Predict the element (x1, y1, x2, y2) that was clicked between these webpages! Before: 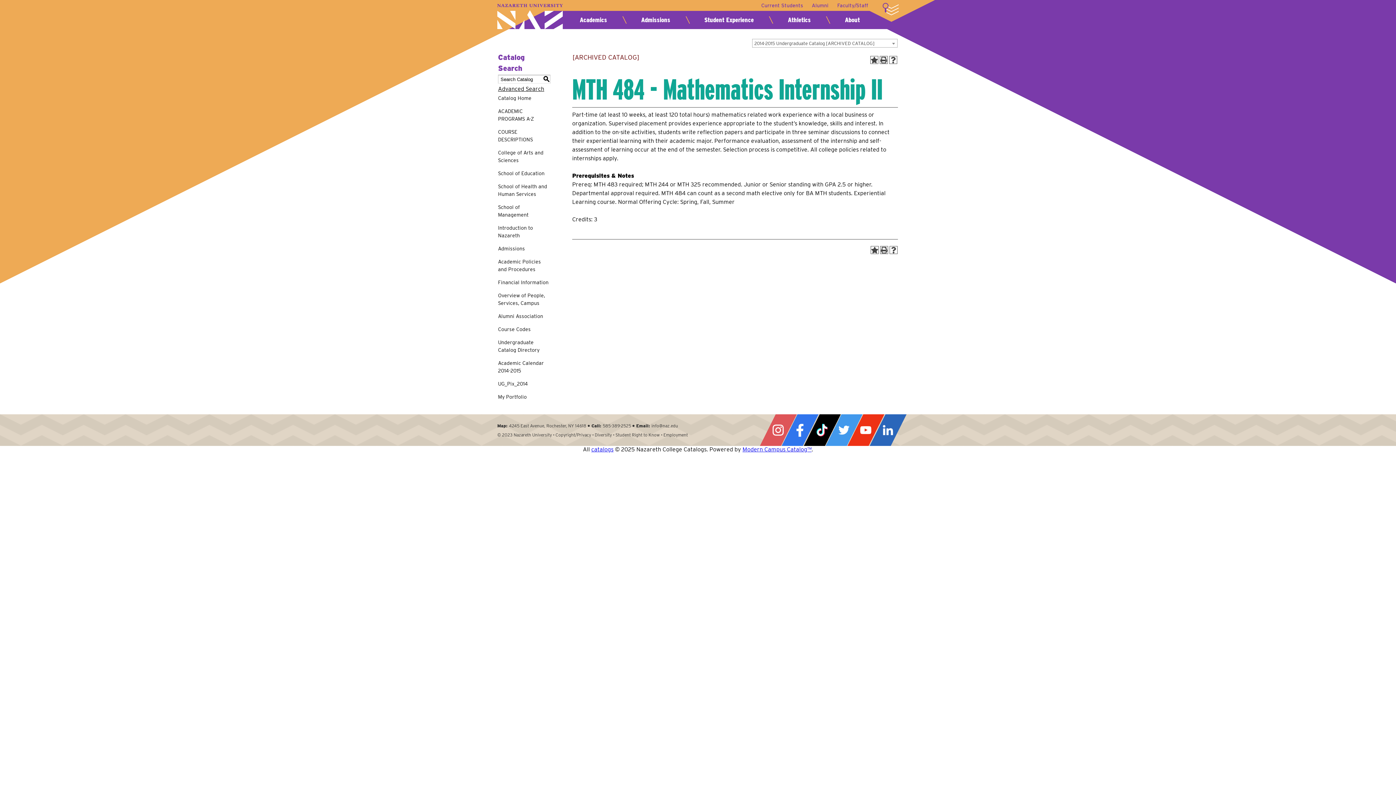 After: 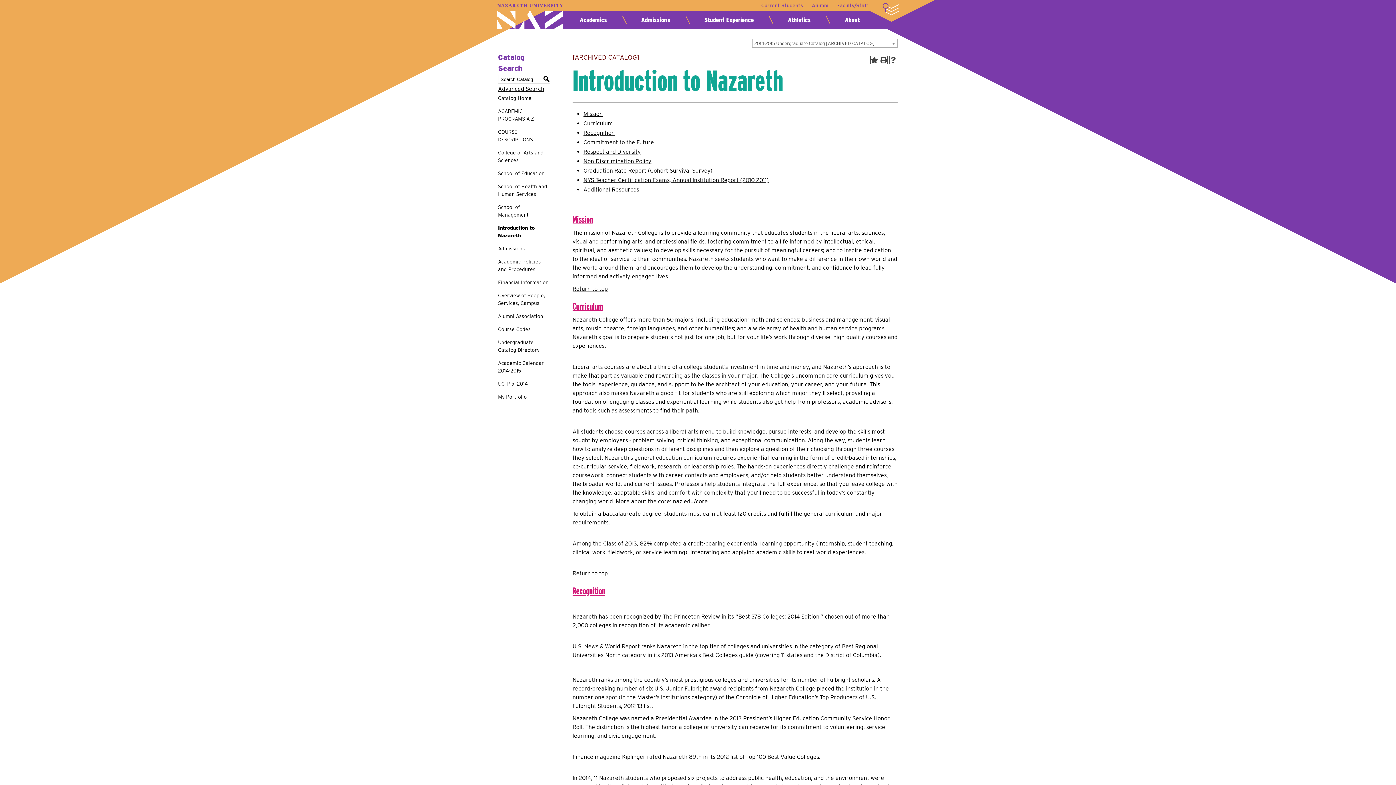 Action: bbox: (498, 224, 550, 239) label: Introduction to Nazareth